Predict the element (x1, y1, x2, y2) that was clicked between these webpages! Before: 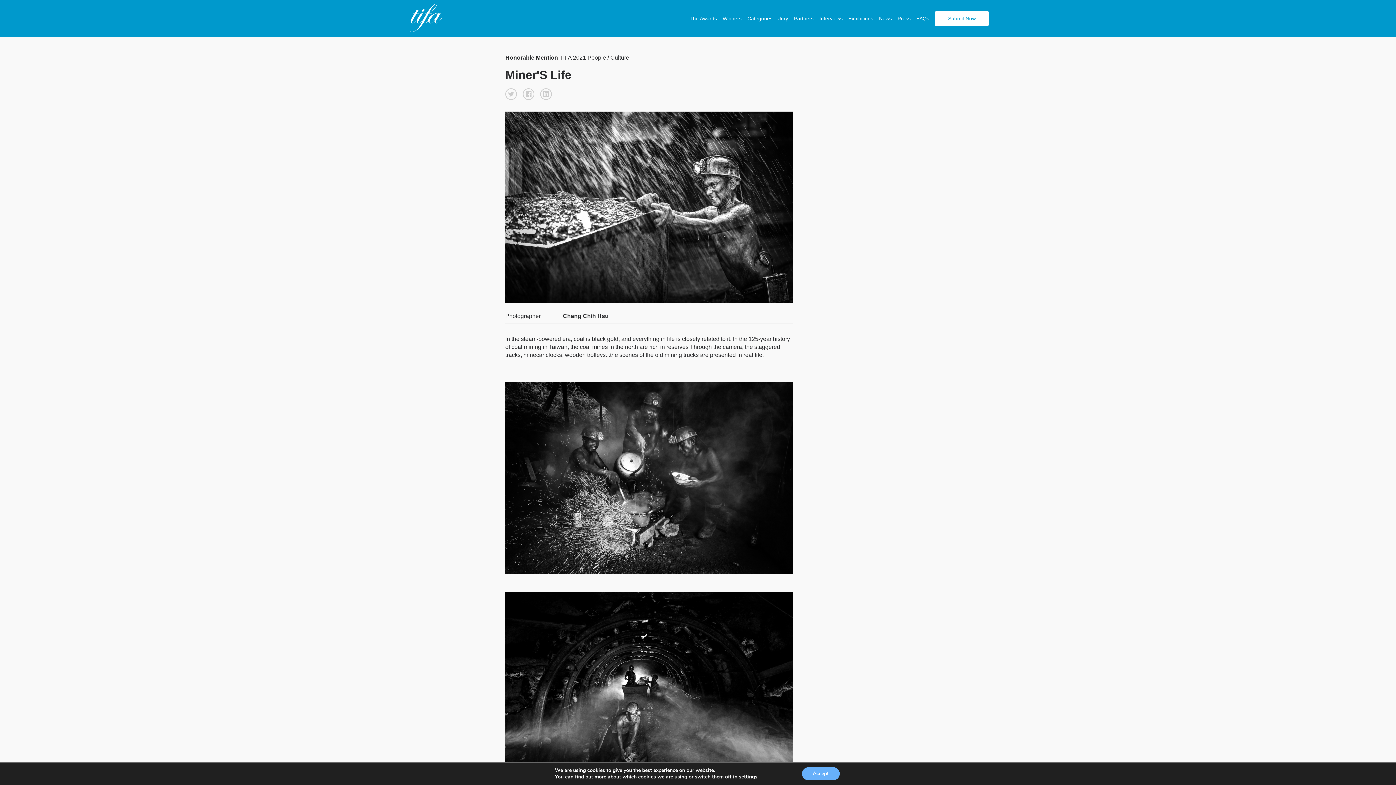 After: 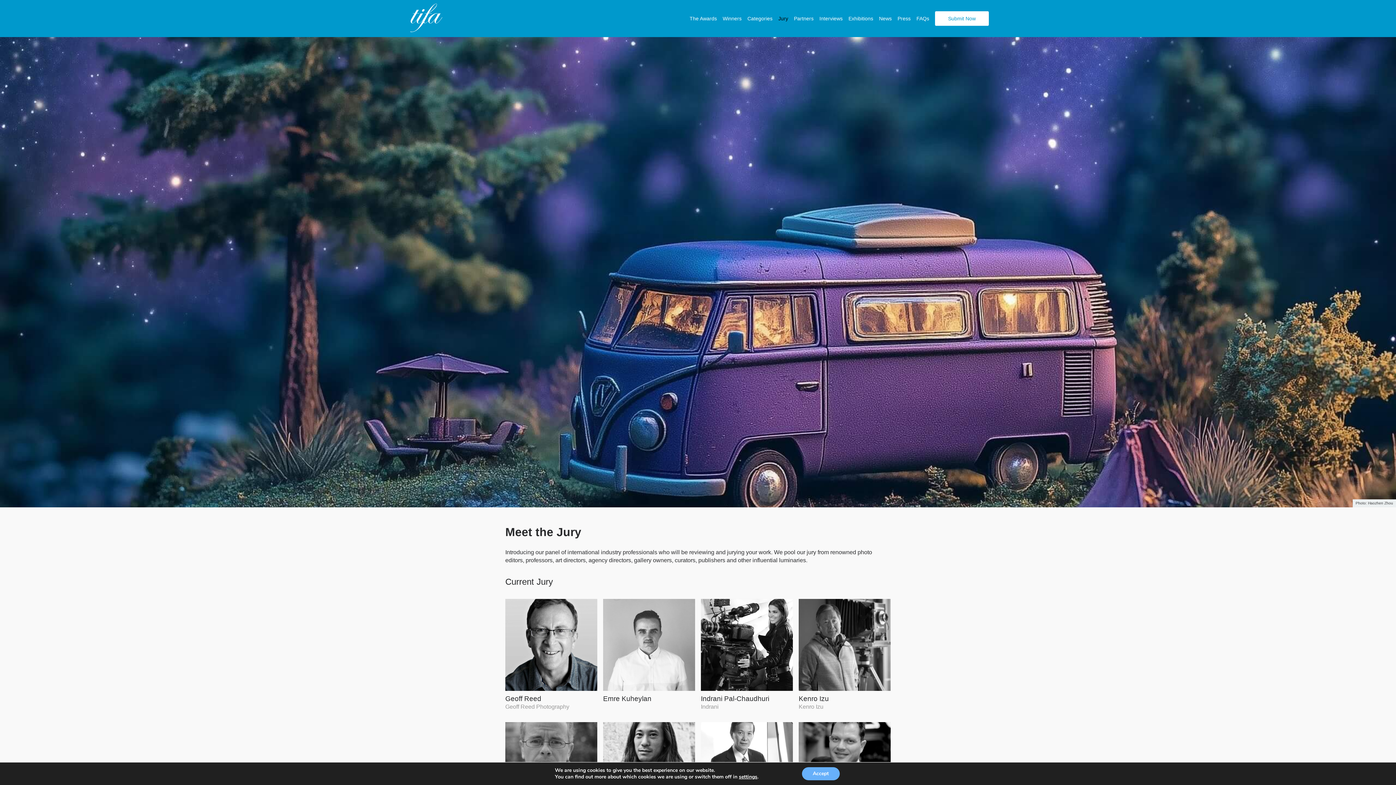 Action: label: Jury bbox: (778, 15, 788, 21)